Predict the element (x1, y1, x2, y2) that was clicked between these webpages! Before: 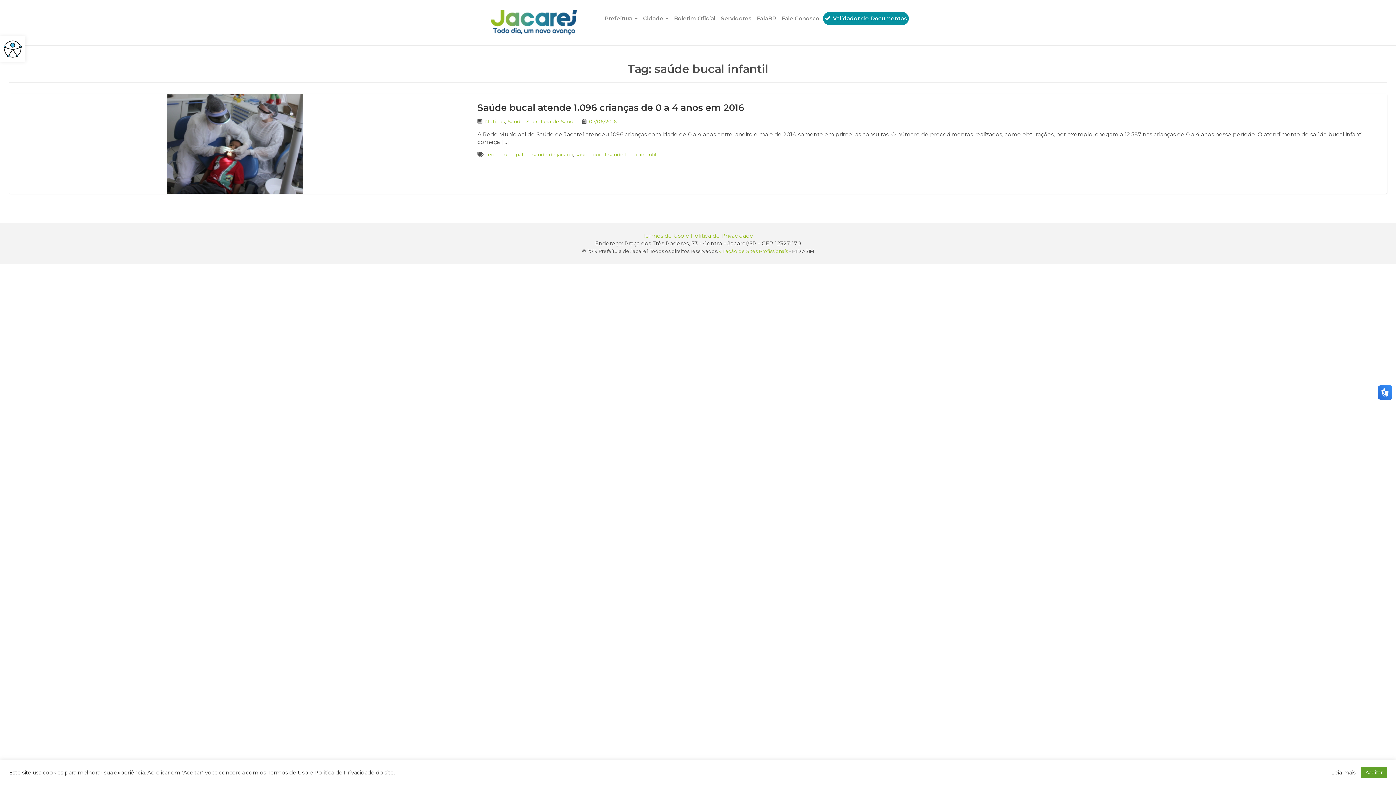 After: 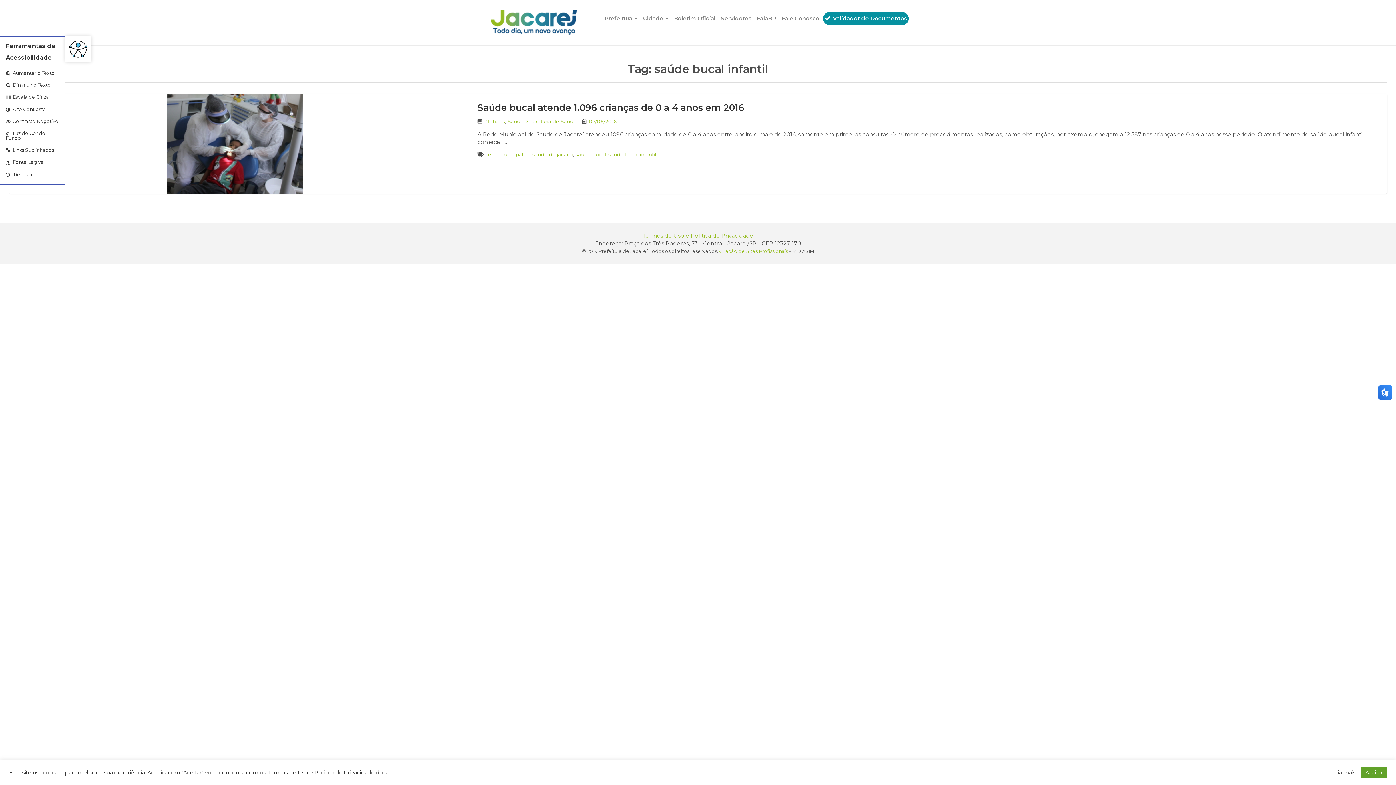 Action: bbox: (0, 36, 25, 61)